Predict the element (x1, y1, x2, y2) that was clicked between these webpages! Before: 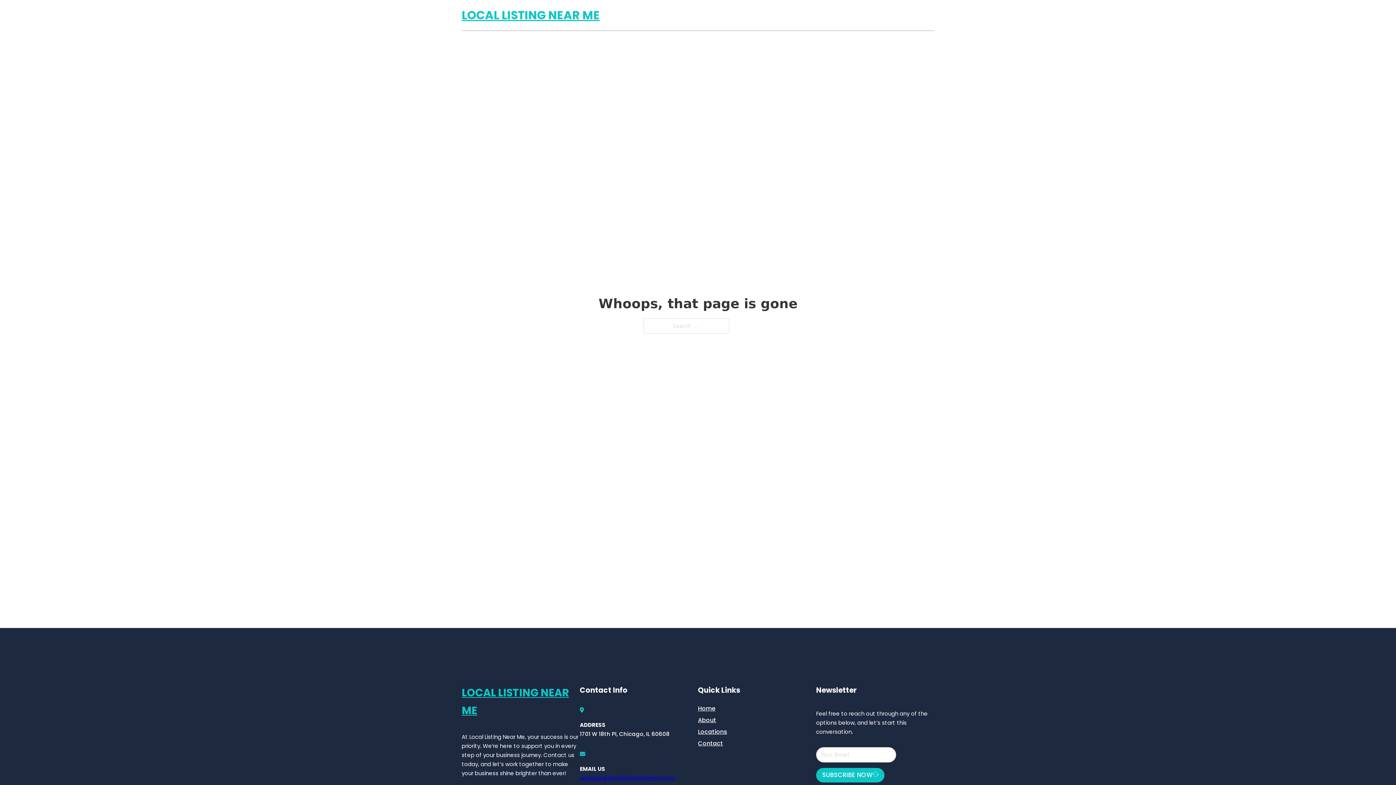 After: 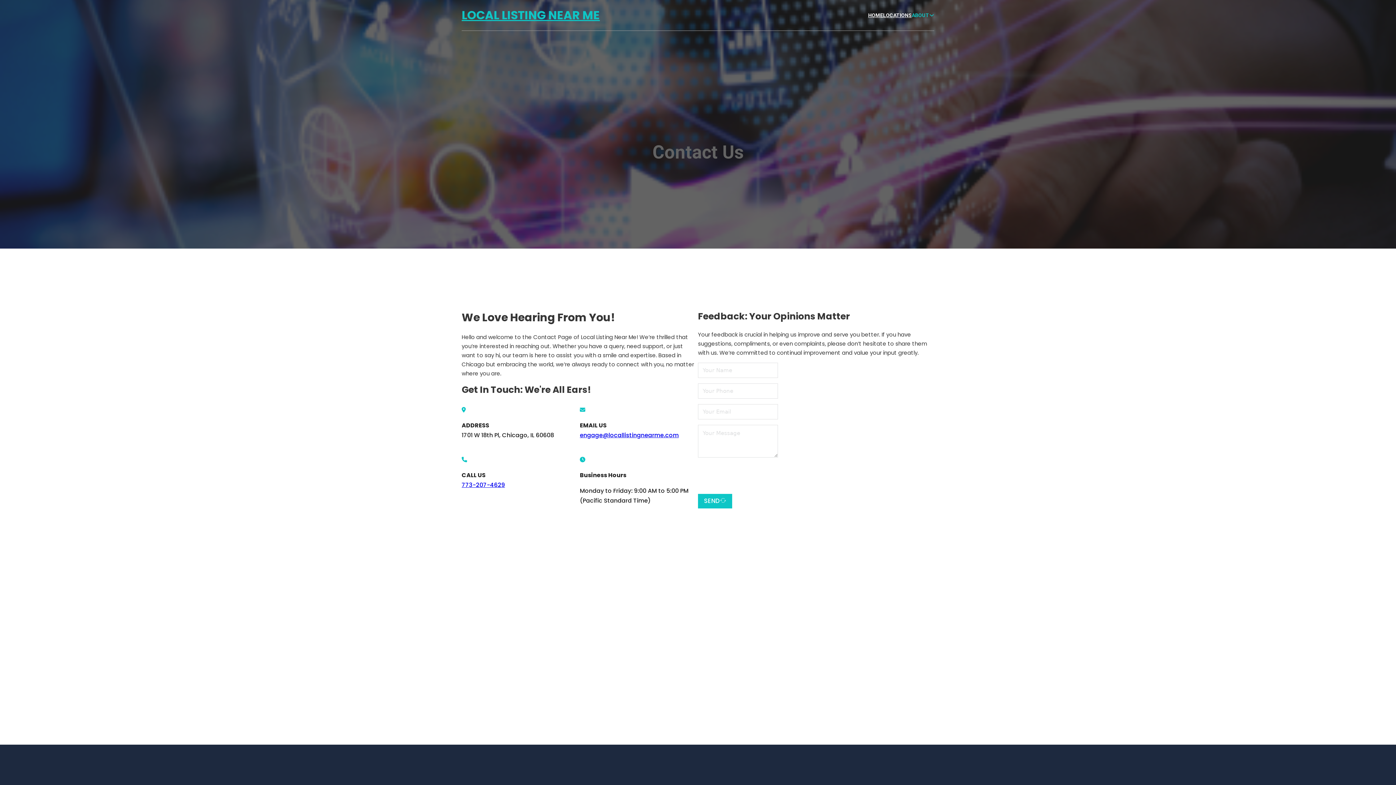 Action: bbox: (698, 738, 723, 748) label: Contact